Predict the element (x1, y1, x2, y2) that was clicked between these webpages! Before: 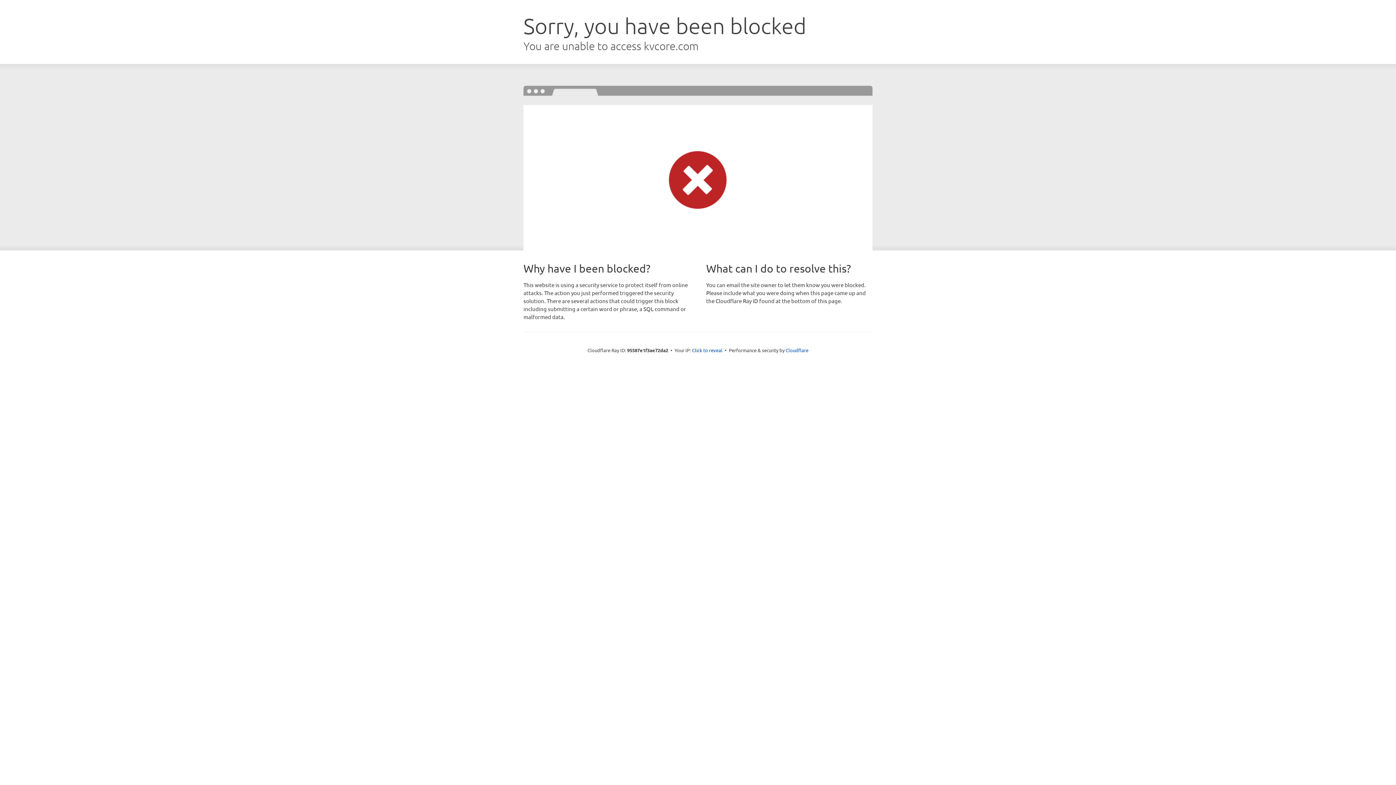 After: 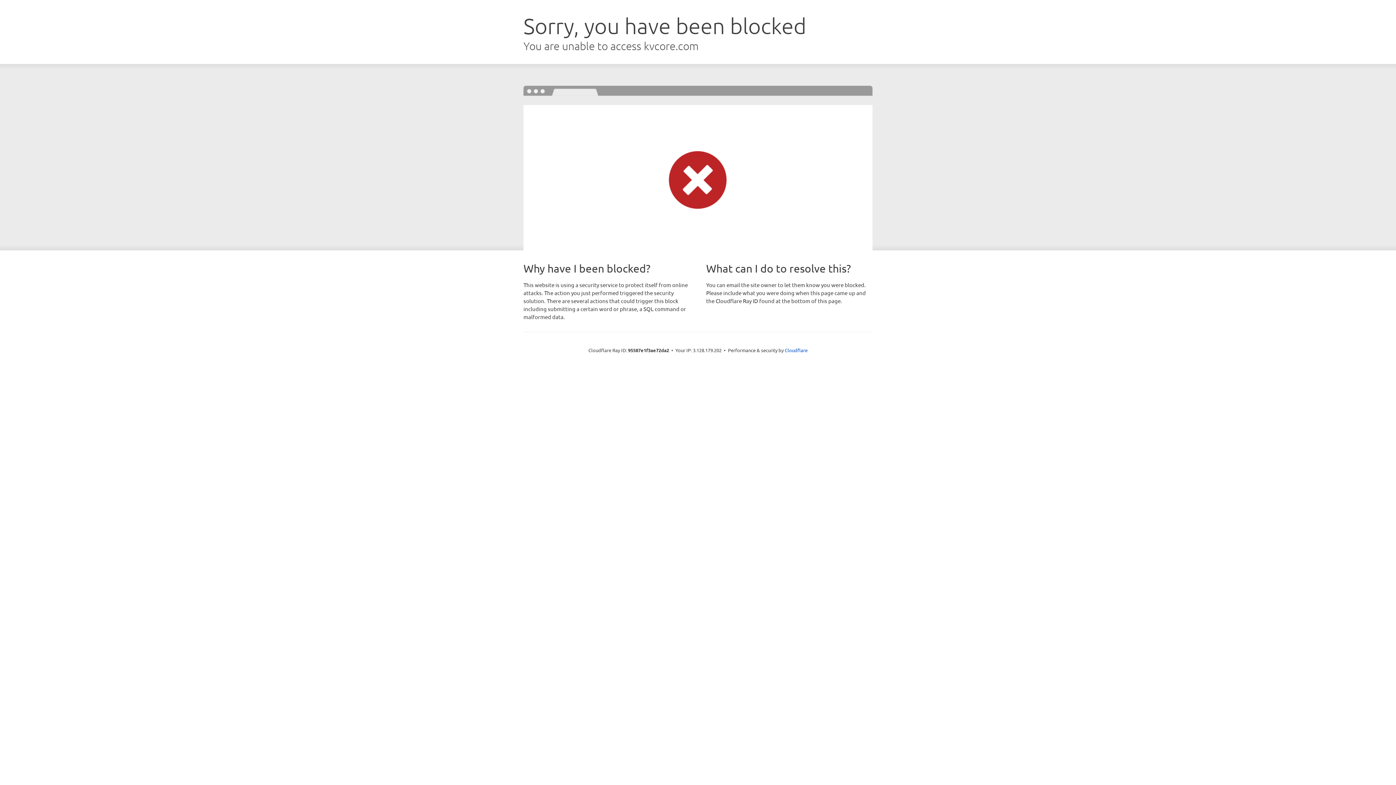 Action: label: Click to reveal bbox: (692, 346, 722, 353)